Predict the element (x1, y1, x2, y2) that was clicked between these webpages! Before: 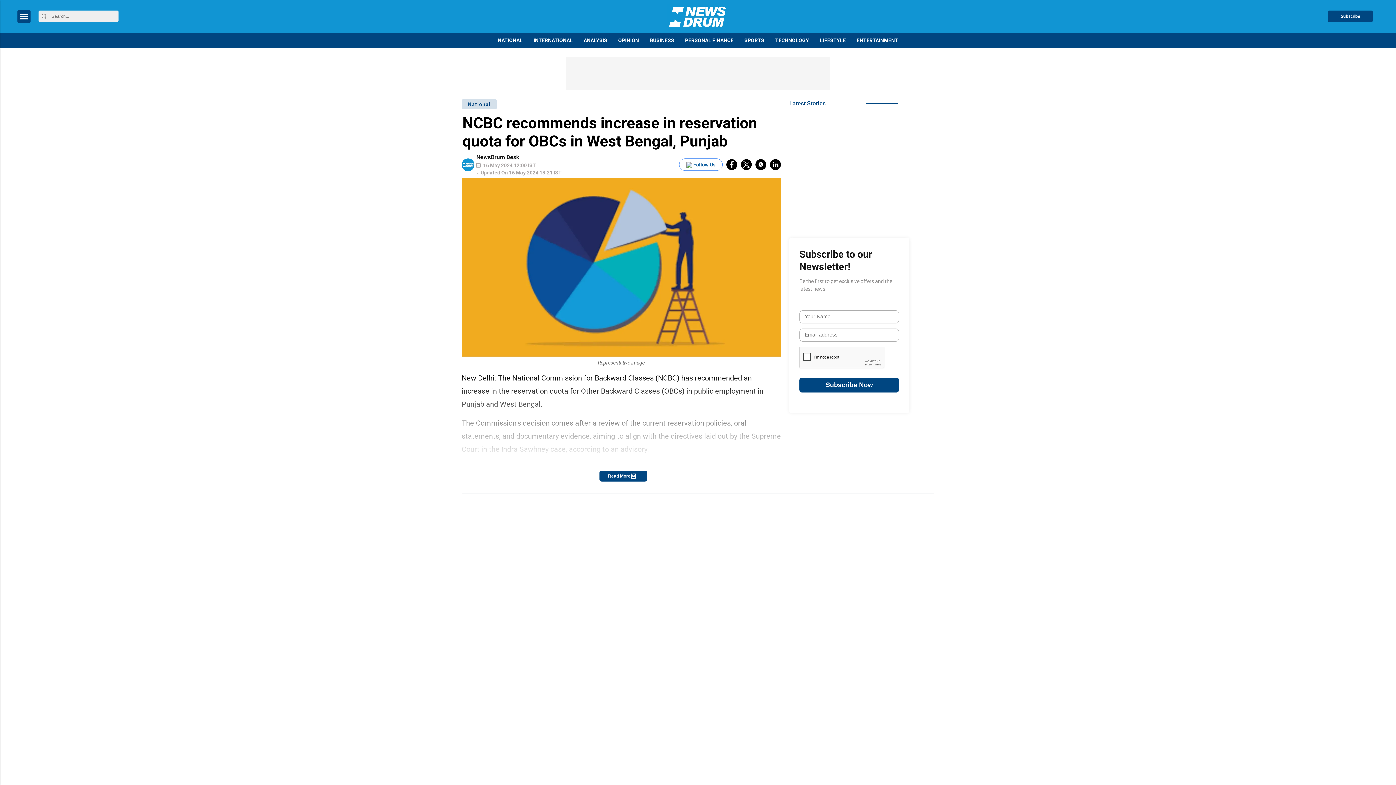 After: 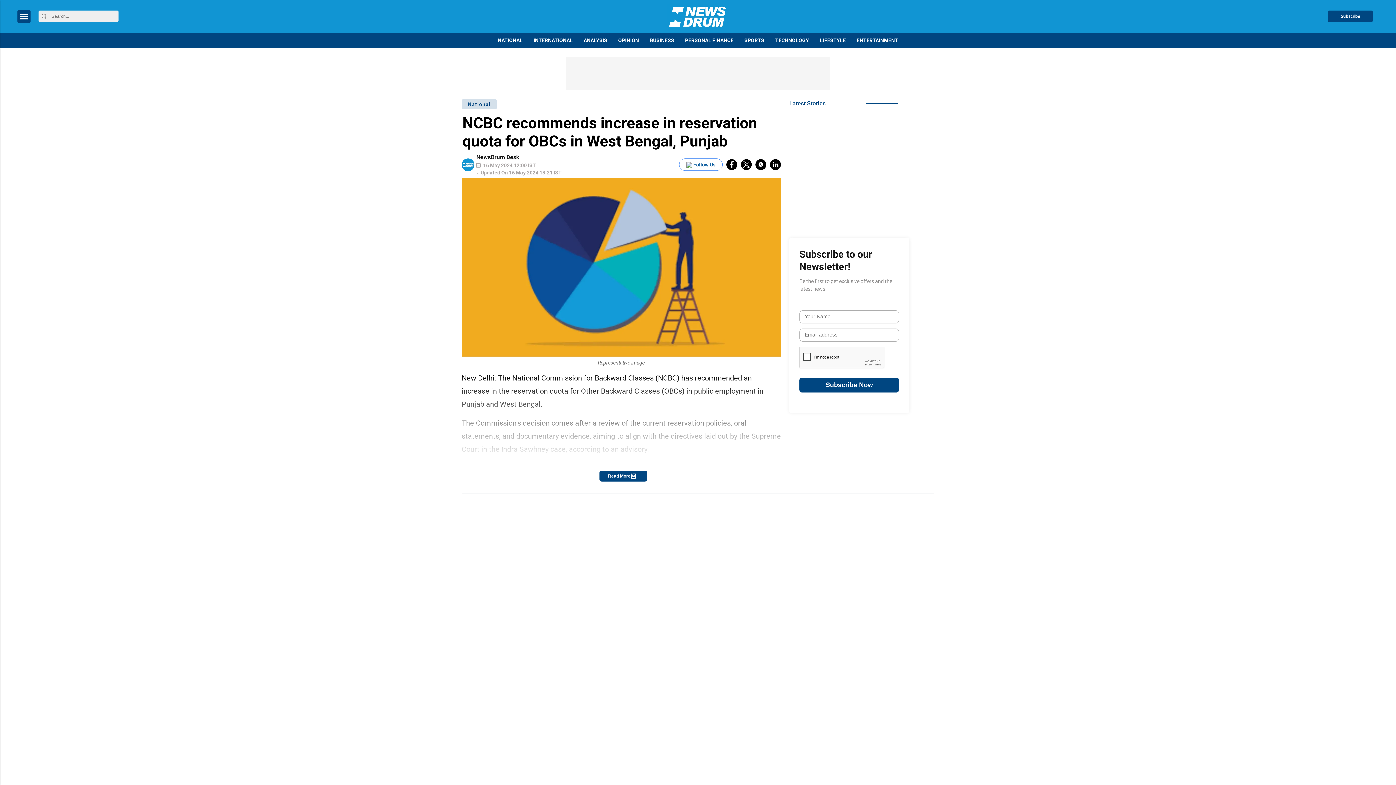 Action: bbox: (755, 159, 766, 170) label: whatsapp